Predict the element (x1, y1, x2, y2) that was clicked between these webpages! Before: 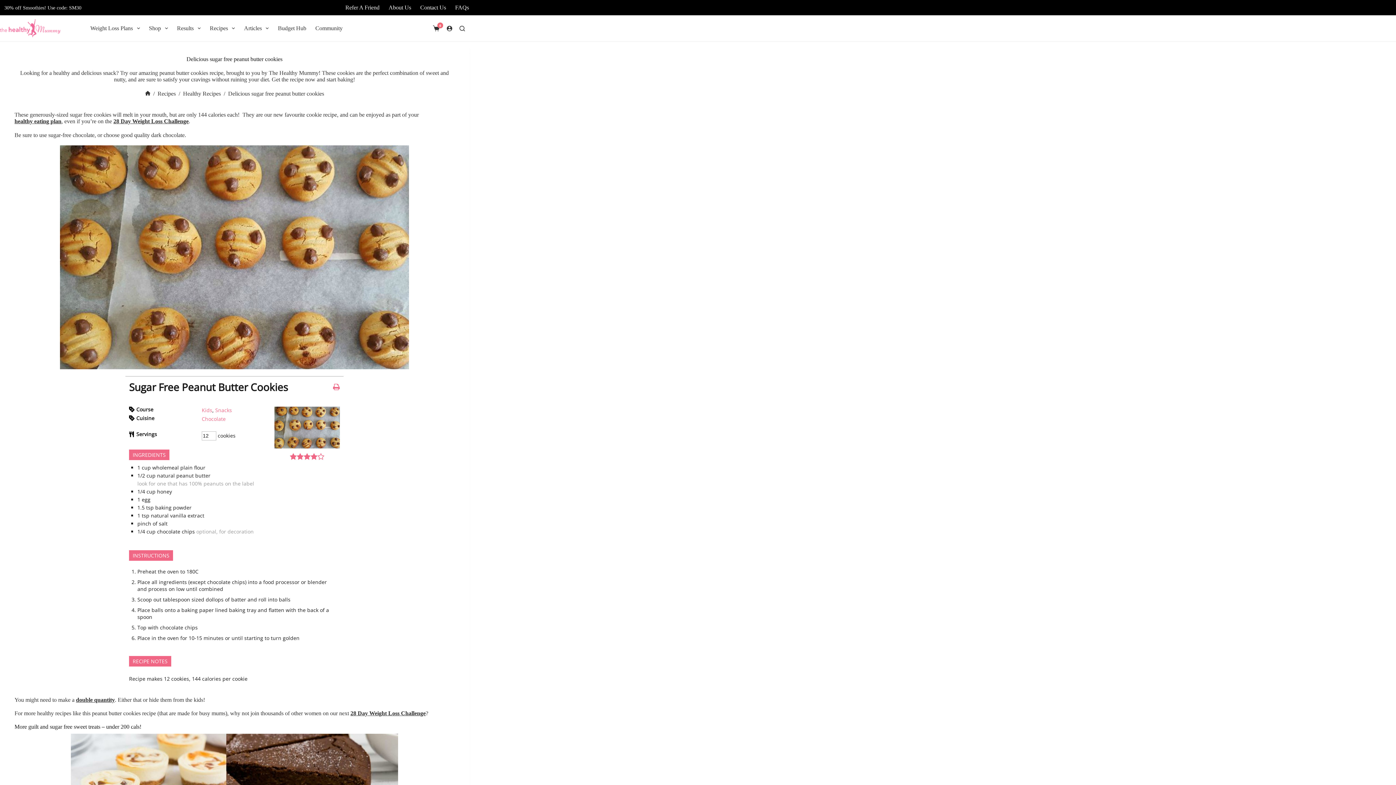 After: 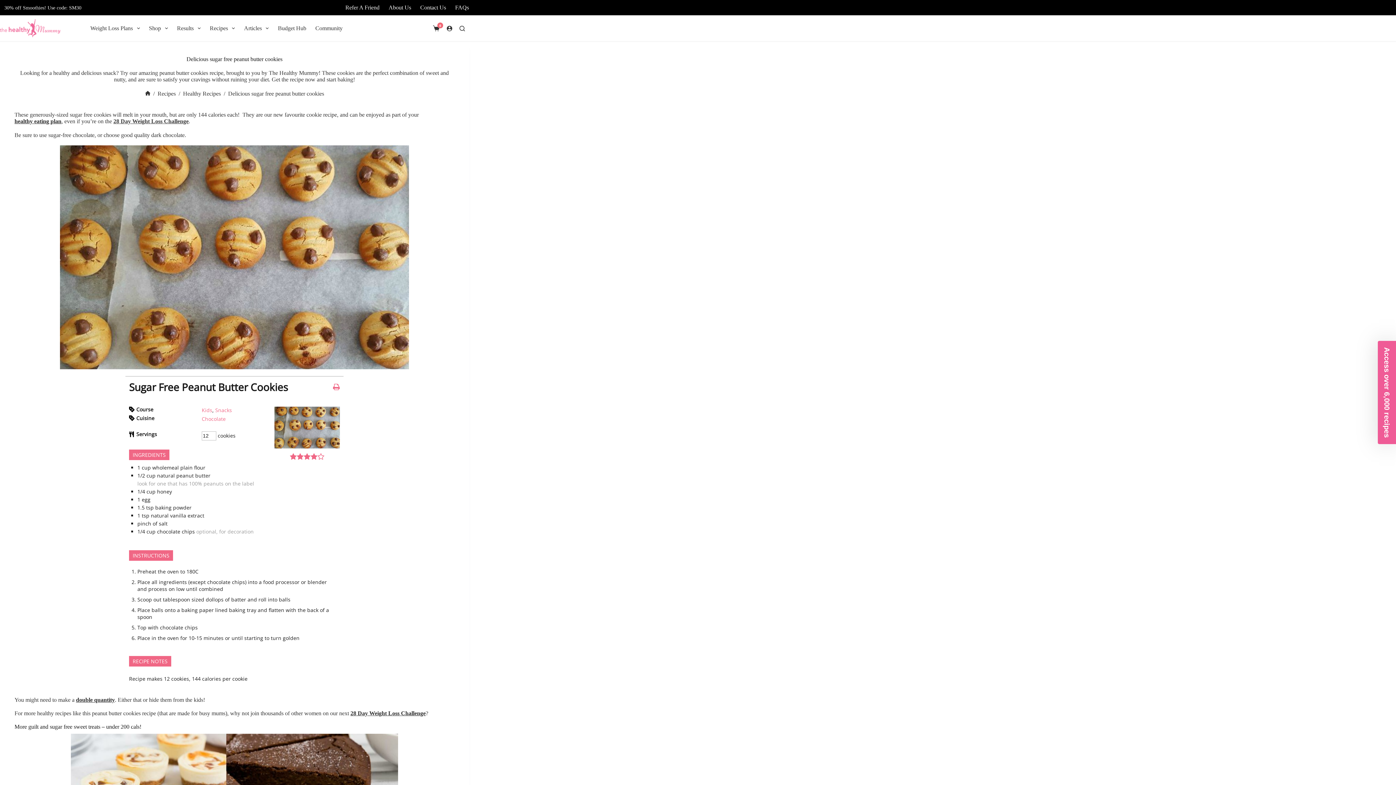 Action: bbox: (113, 118, 188, 124) label: 28 Day Weight Loss Challenge